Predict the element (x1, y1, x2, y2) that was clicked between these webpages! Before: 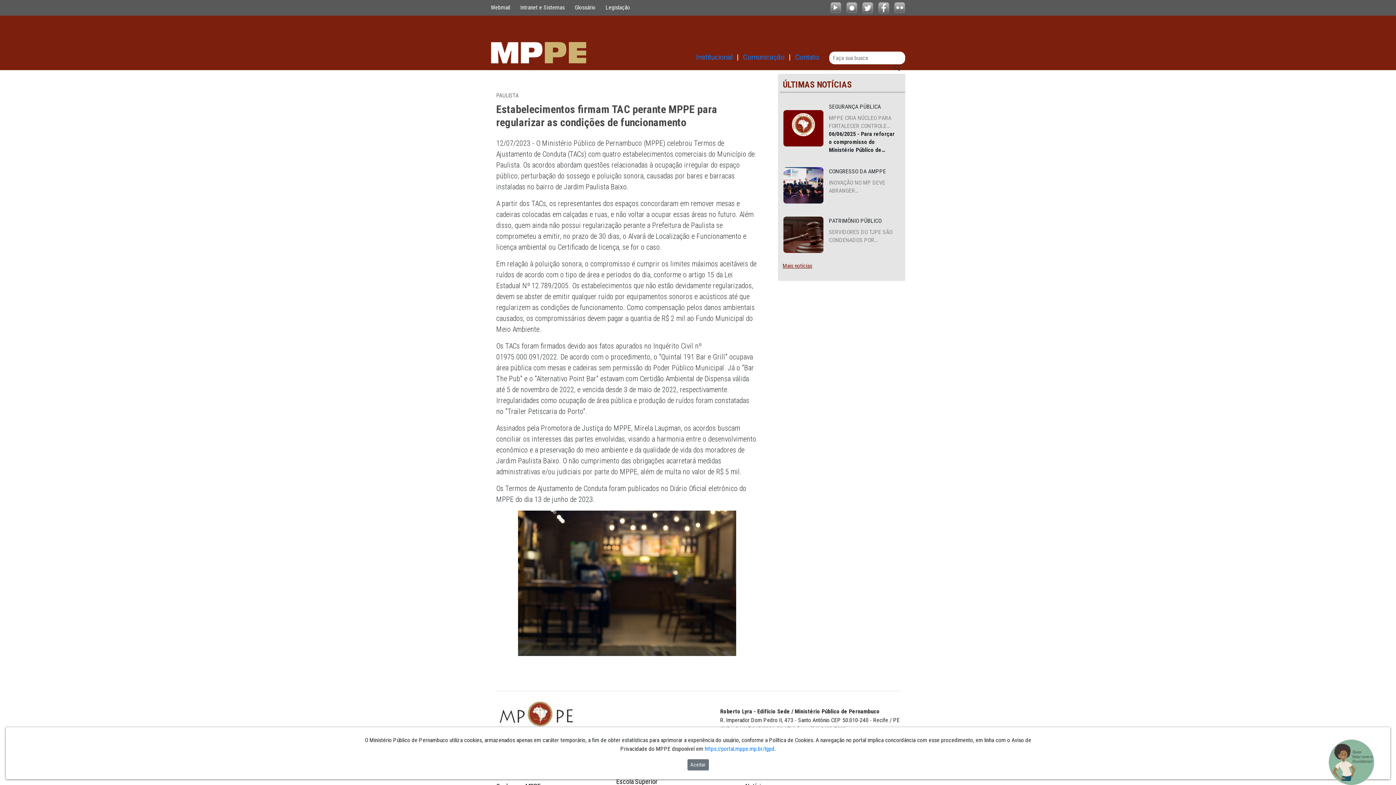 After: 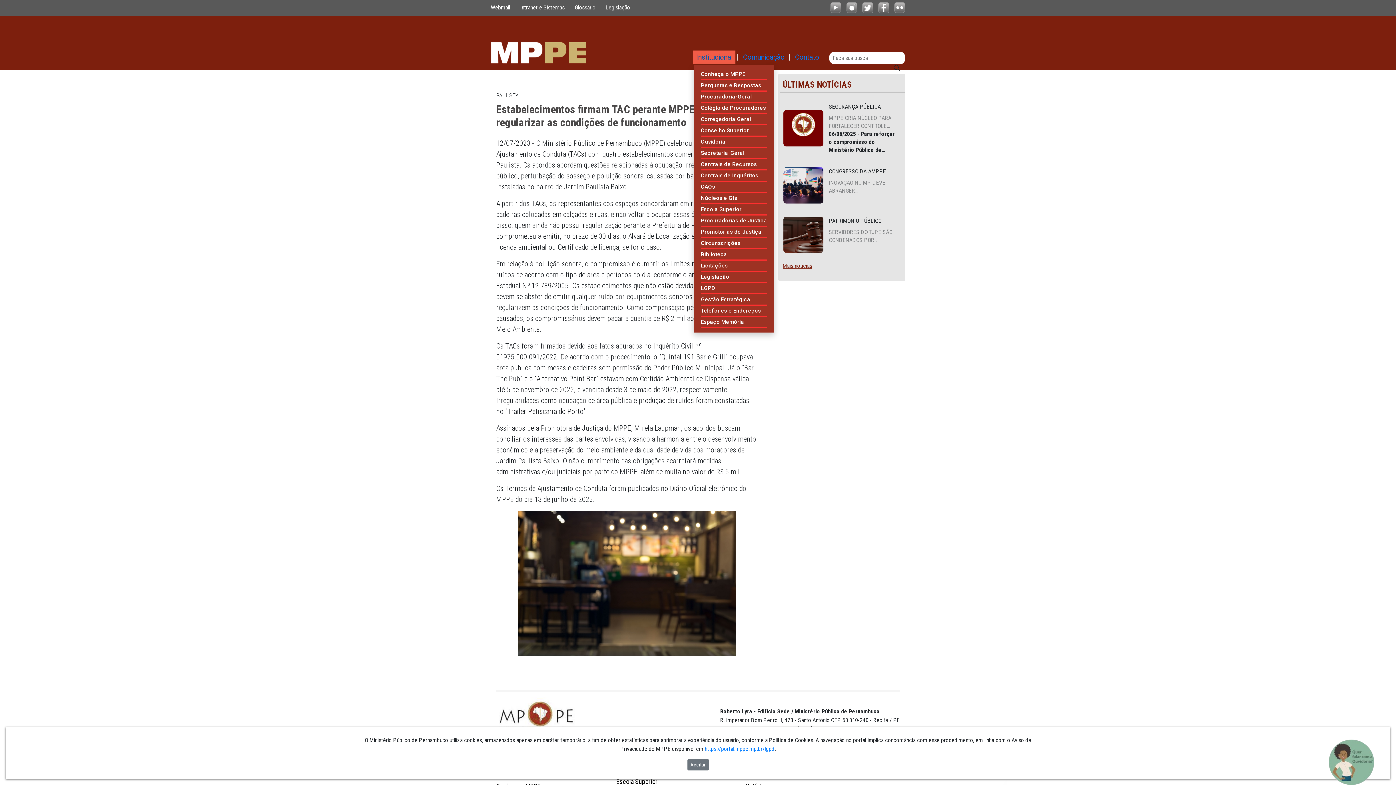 Action: label: Institucional bbox: (696, 52, 732, 61)